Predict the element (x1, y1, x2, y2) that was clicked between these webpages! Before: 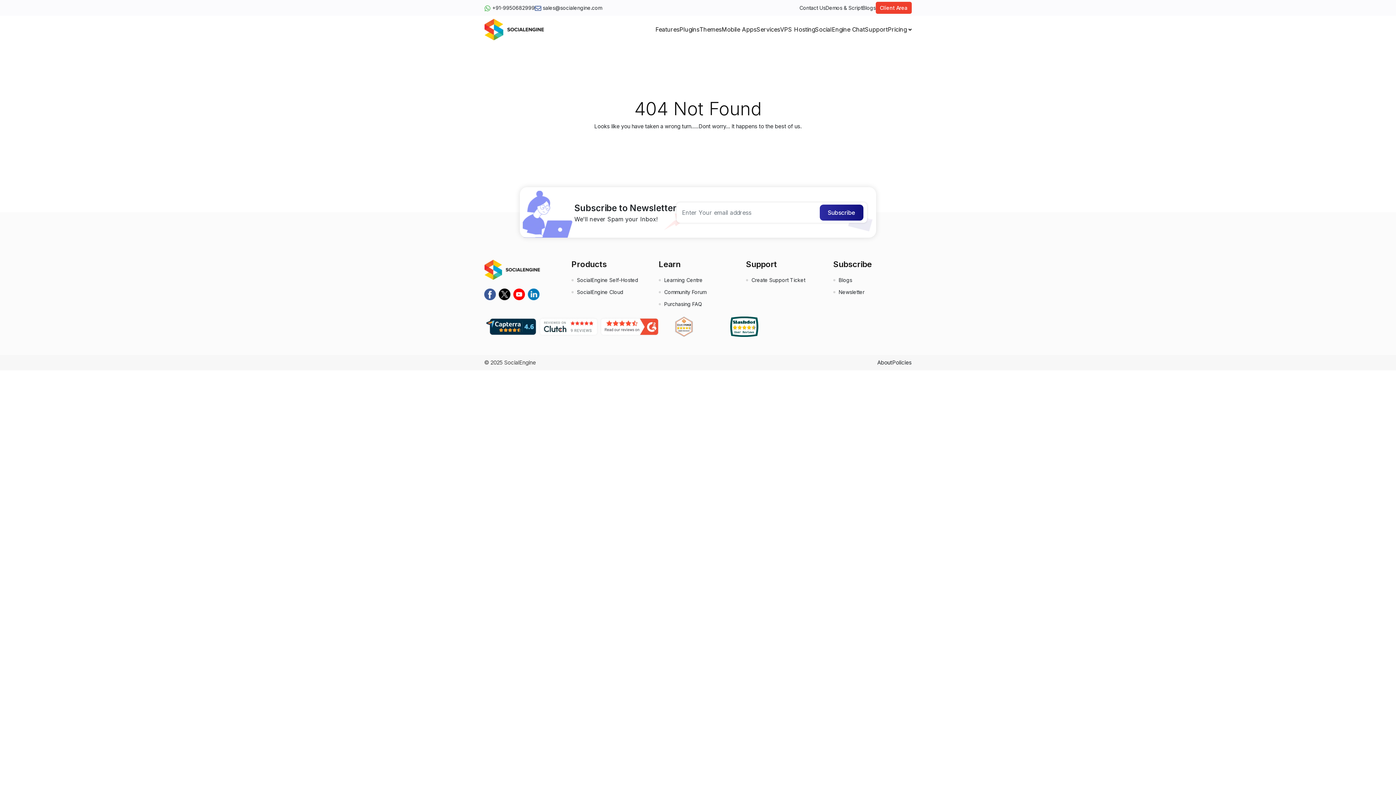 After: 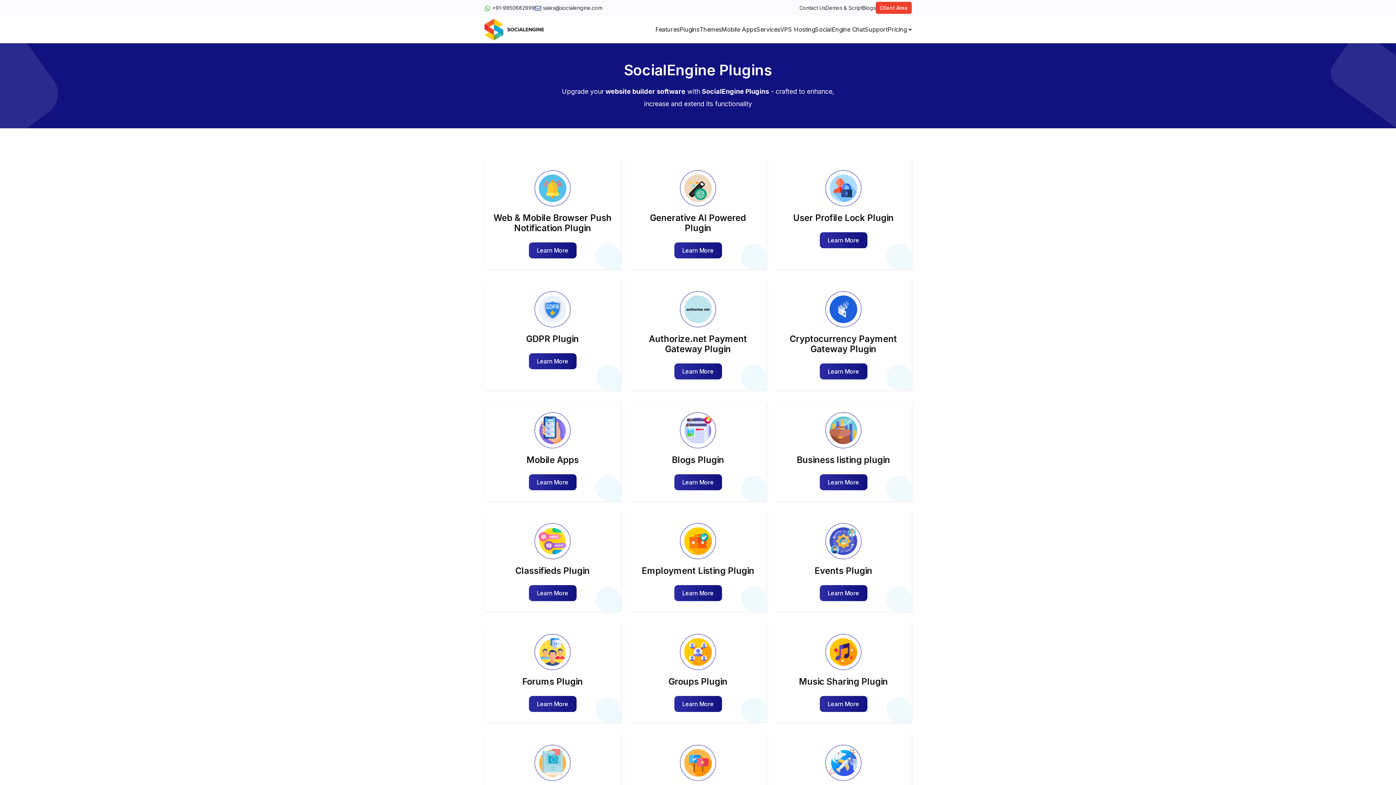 Action: label: Plugins bbox: (679, 21, 699, 37)